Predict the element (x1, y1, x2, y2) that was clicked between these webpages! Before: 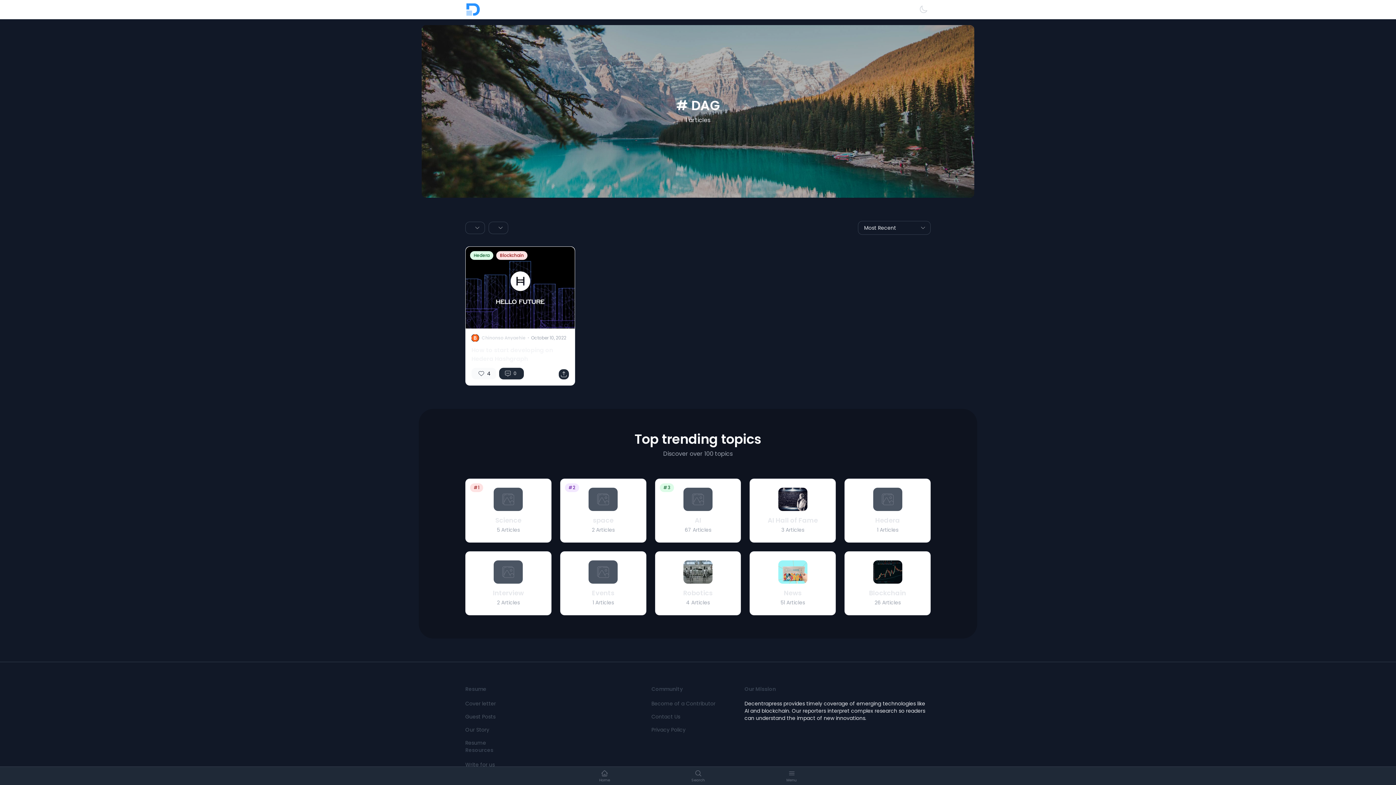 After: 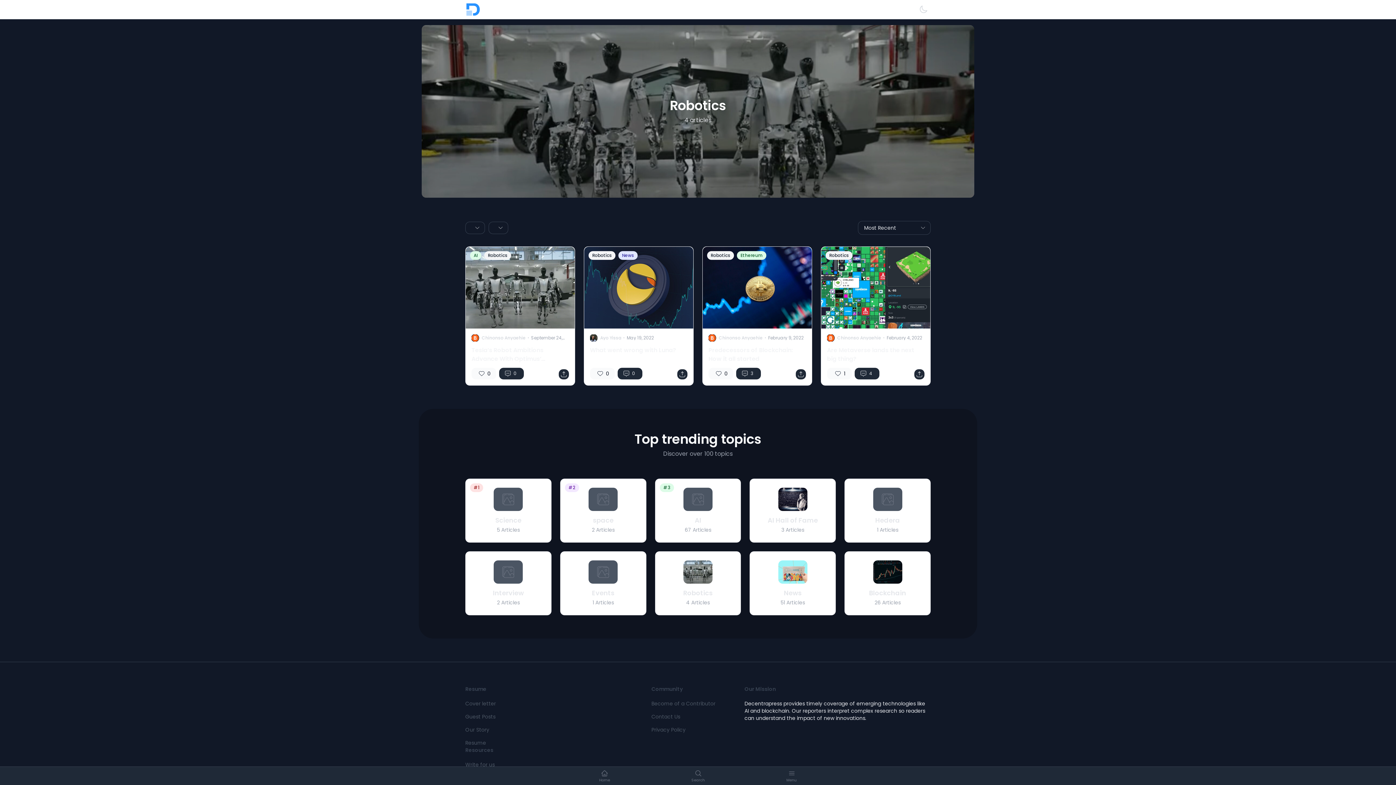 Action: bbox: (655, 551, 741, 615) label: Robotics
4 Articles